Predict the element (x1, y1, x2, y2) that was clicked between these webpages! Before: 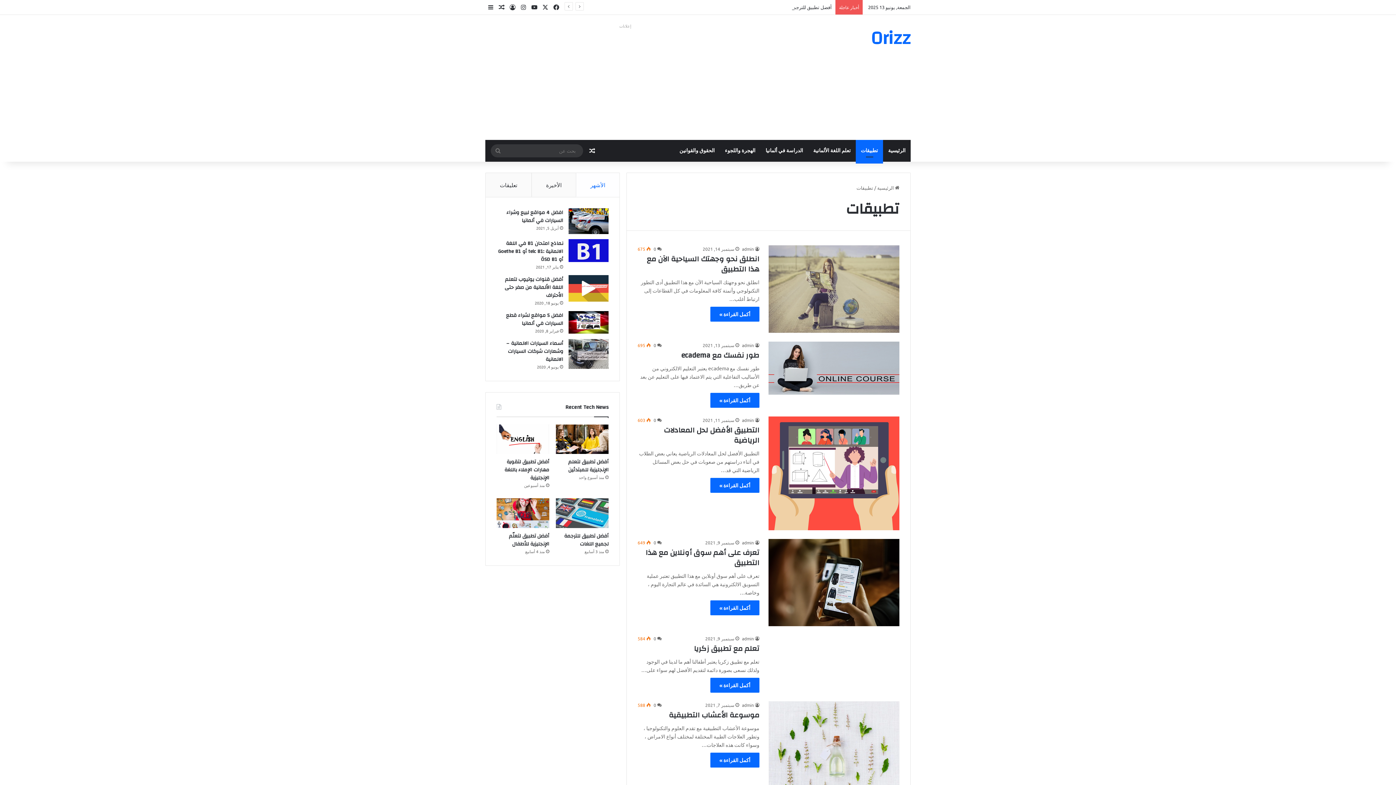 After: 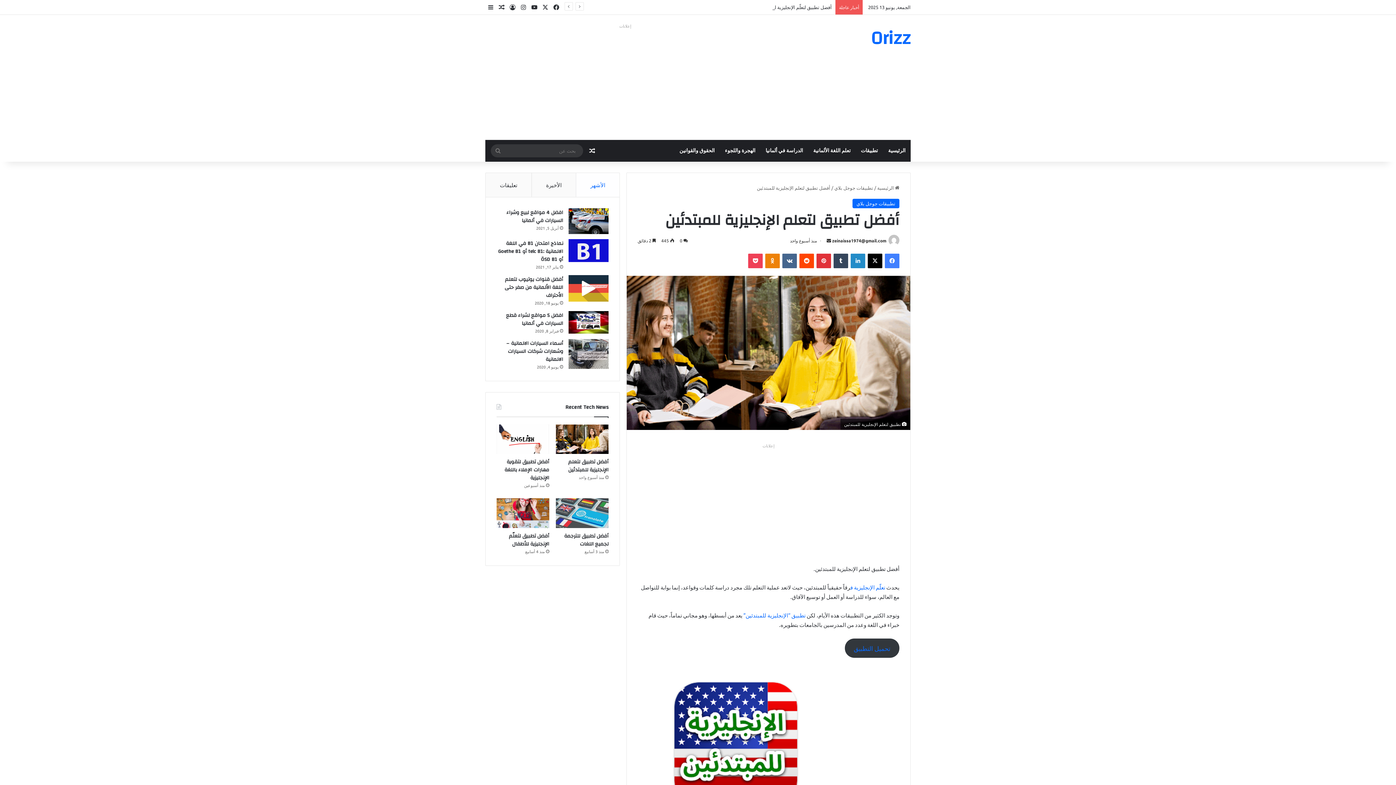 Action: label: أفضل تطبيق لتعلم الإنجليزية للمبتدئين bbox: (568, 457, 608, 475)